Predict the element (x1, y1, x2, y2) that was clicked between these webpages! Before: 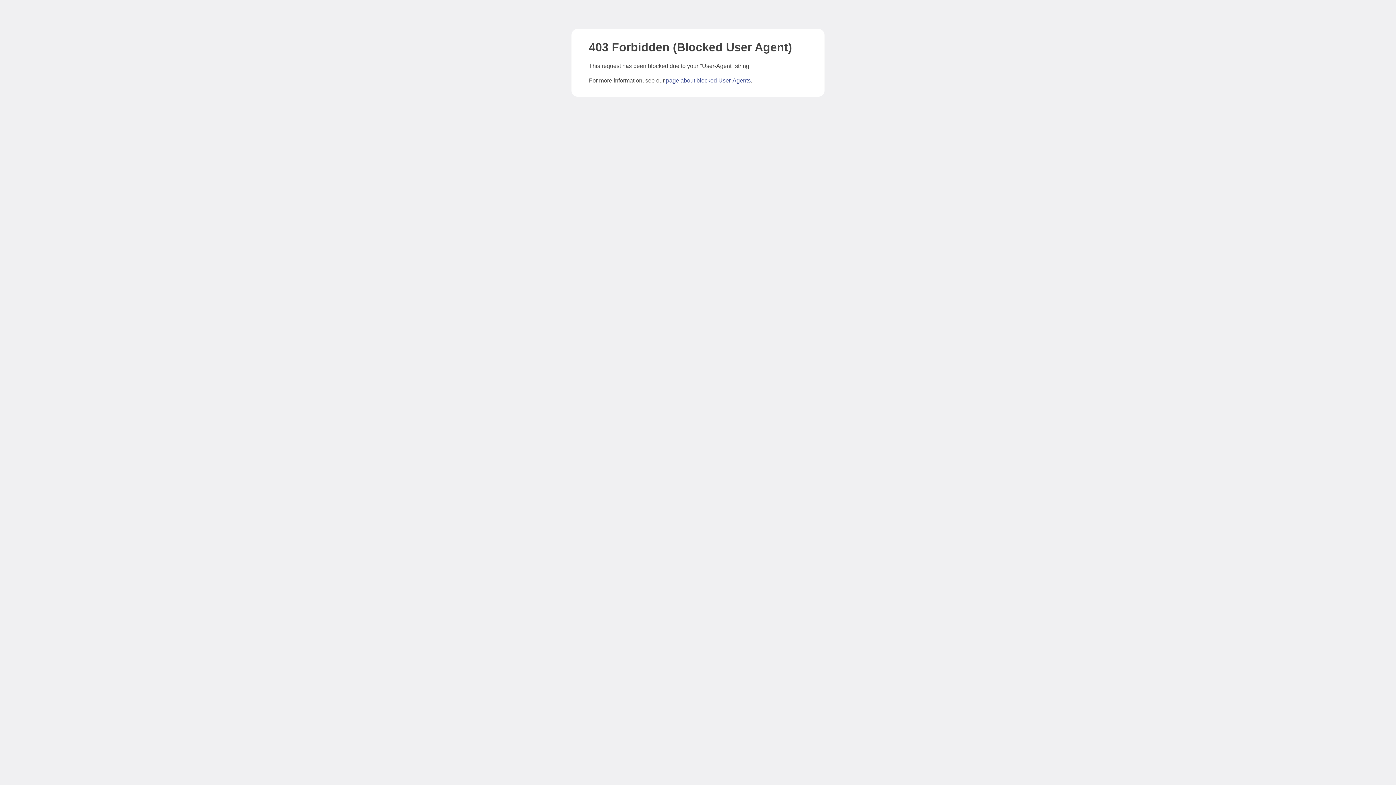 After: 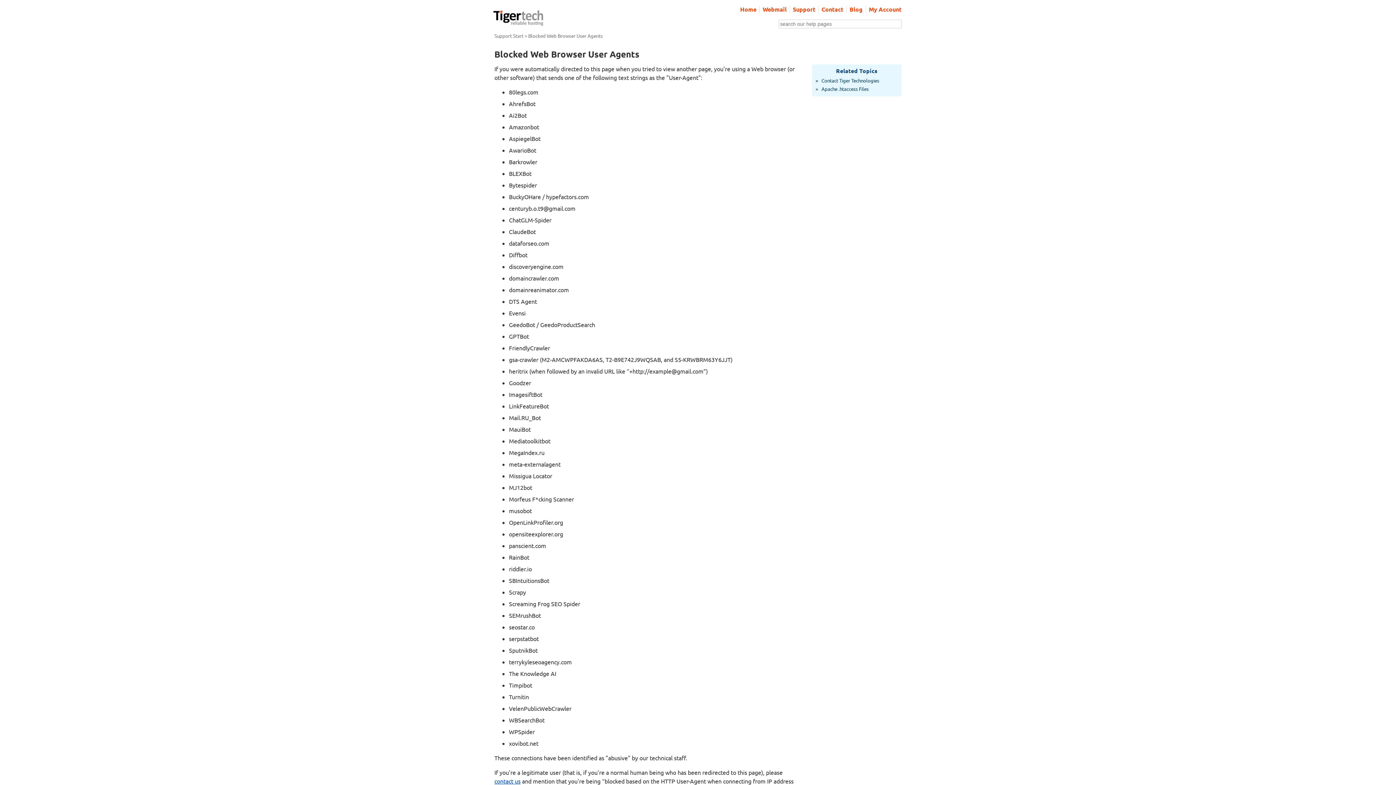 Action: label: page about blocked User-Agents bbox: (666, 77, 750, 83)